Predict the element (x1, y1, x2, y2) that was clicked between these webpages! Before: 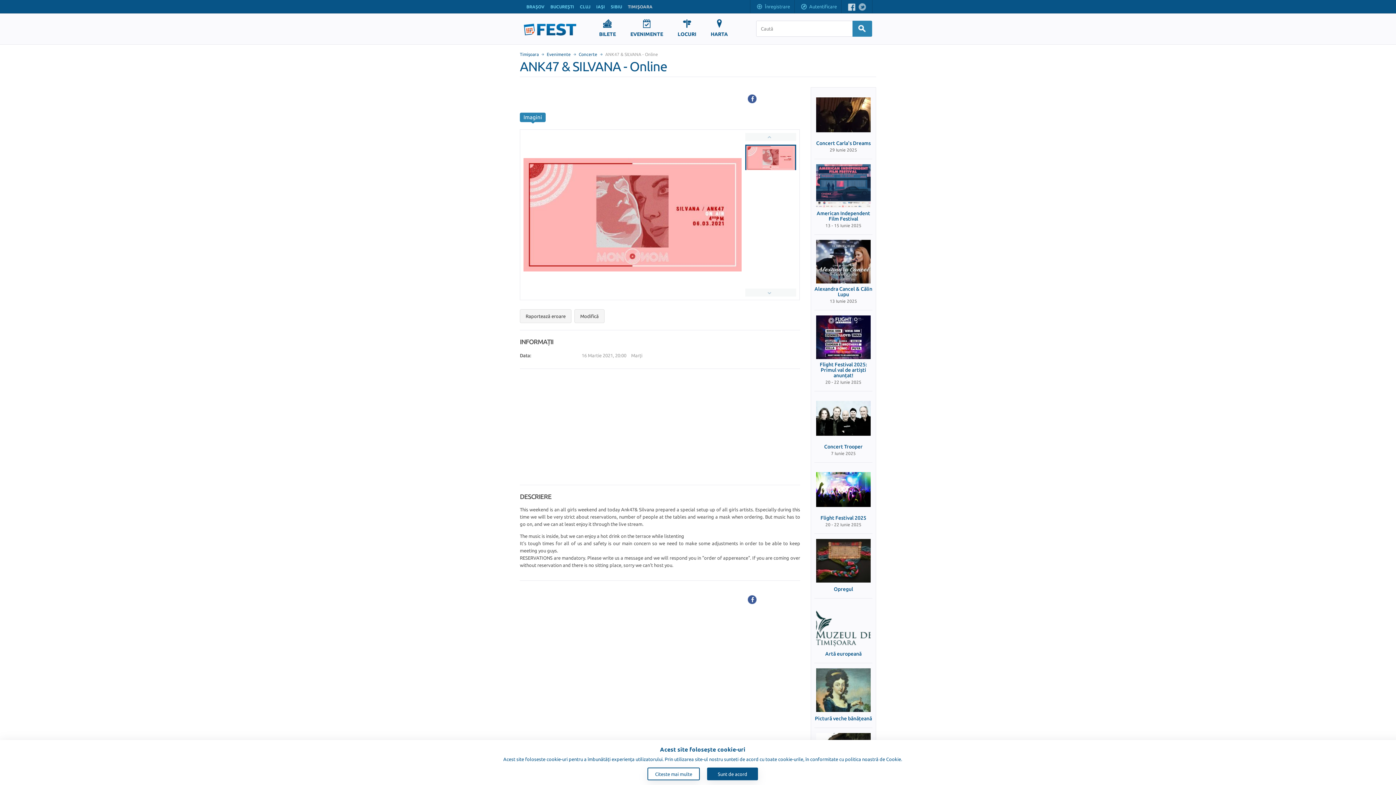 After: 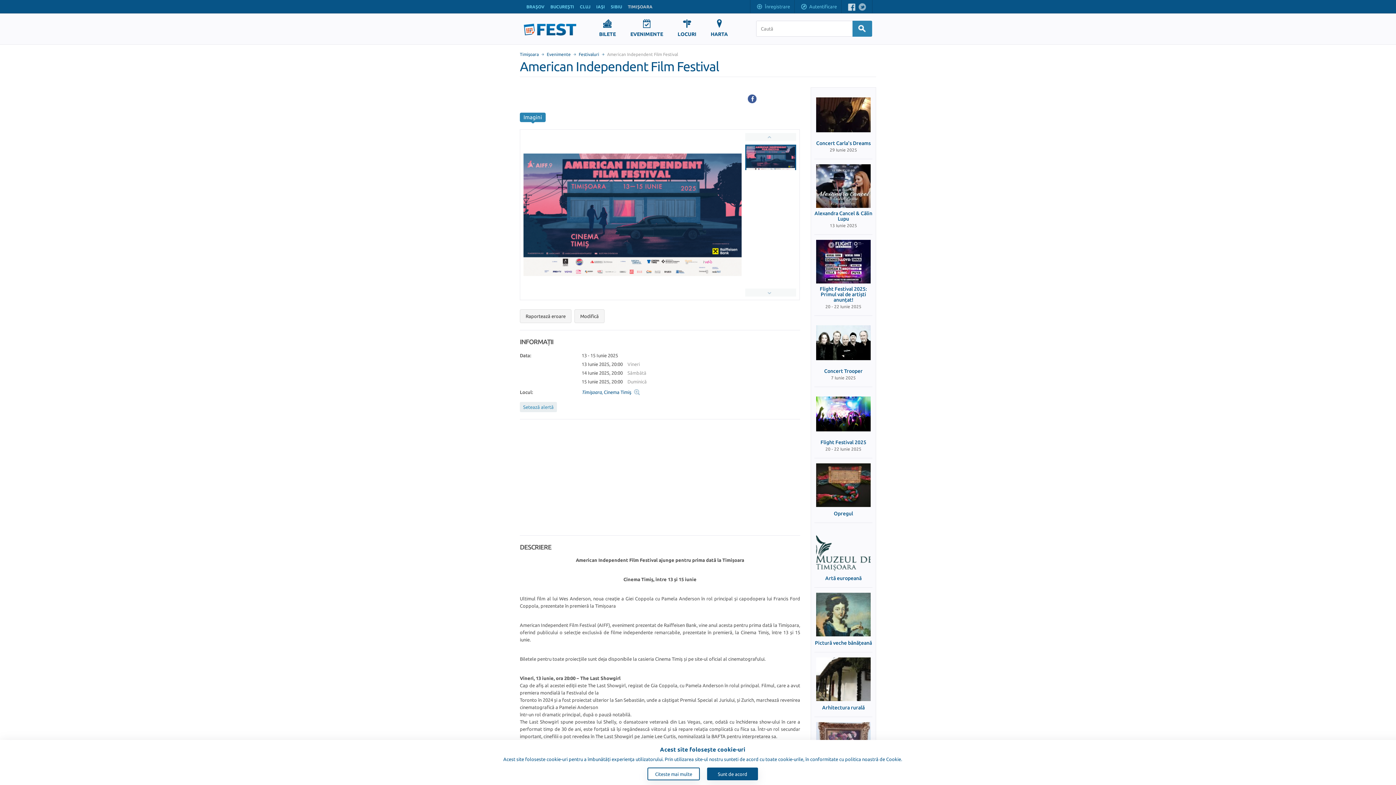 Action: label: American Independent Film Festival bbox: (814, 210, 872, 221)